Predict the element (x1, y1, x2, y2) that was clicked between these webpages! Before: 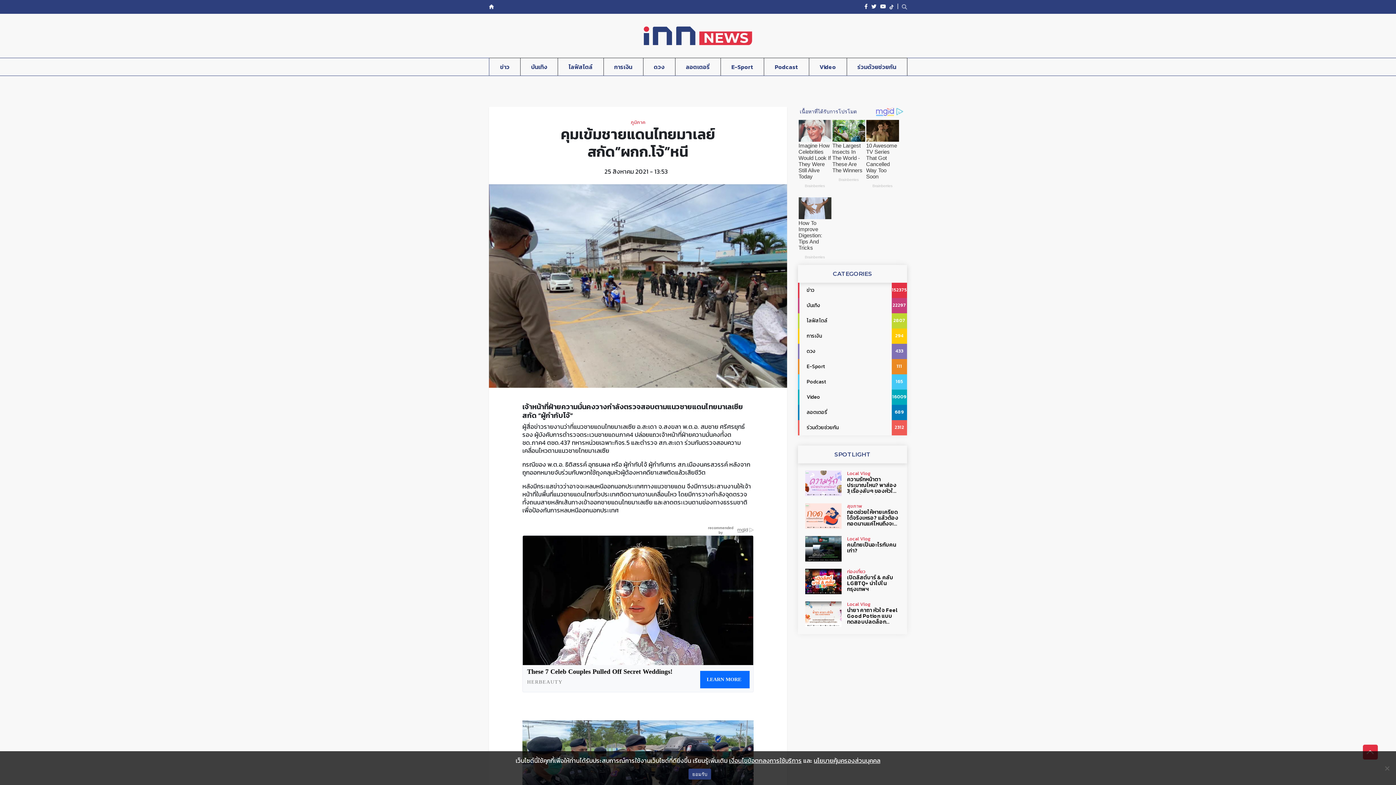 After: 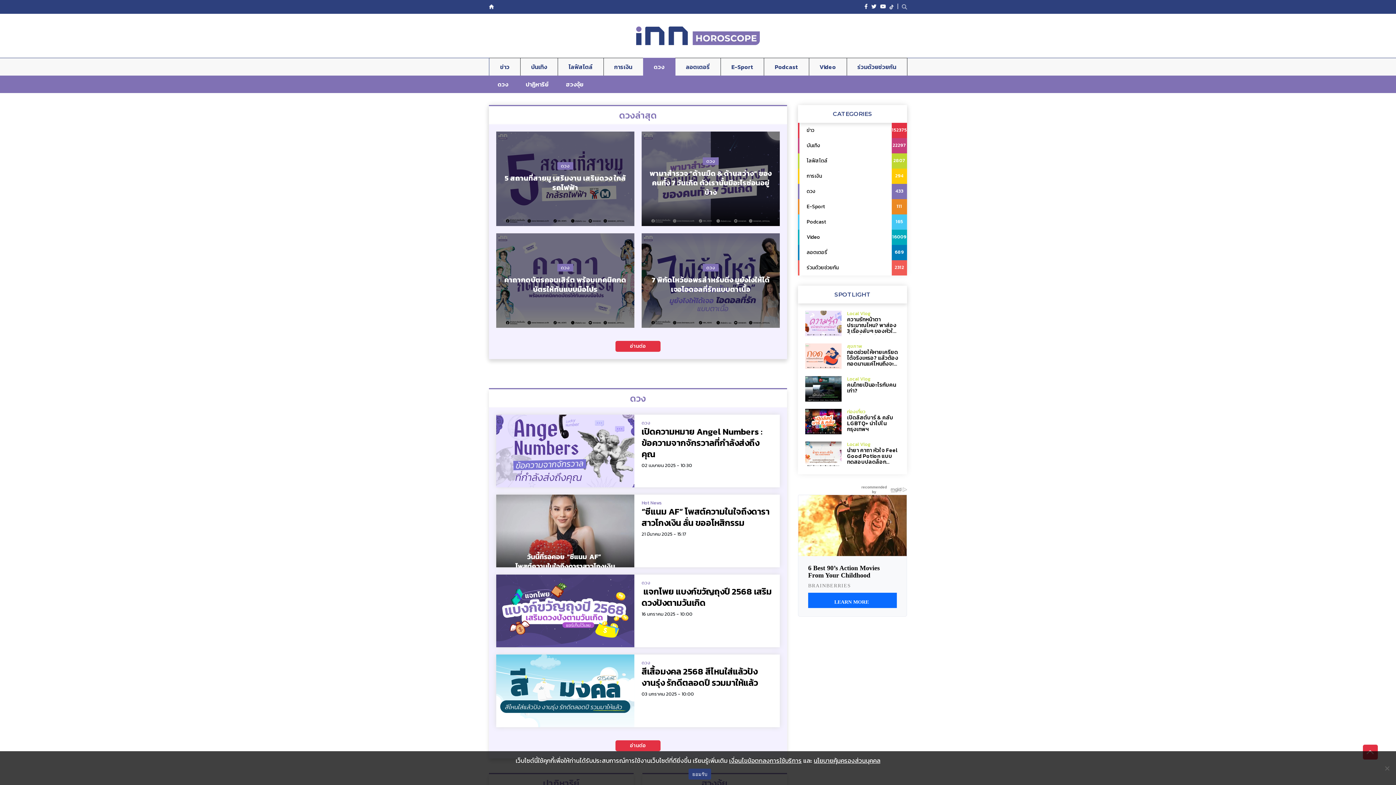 Action: label: ดวง
433 bbox: (798, 461, 907, 476)